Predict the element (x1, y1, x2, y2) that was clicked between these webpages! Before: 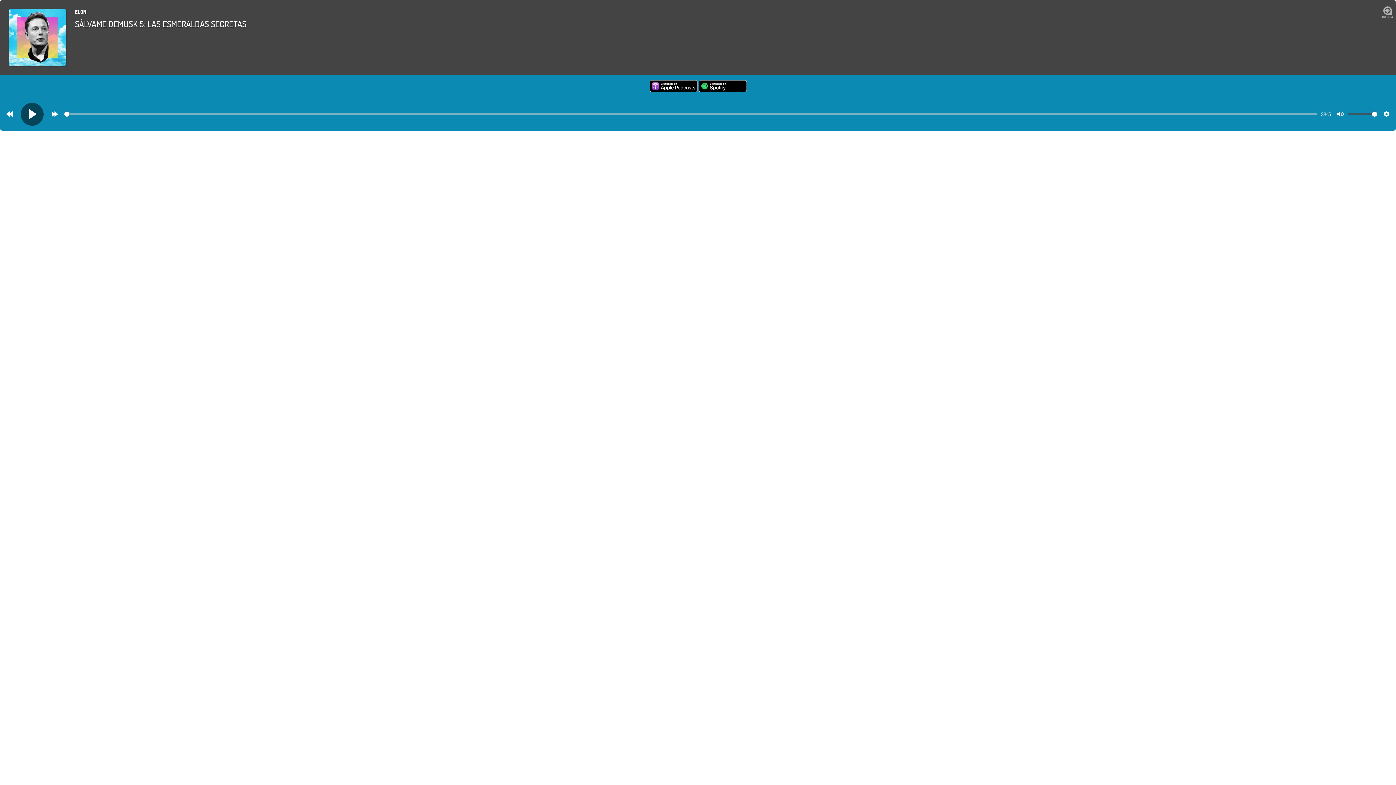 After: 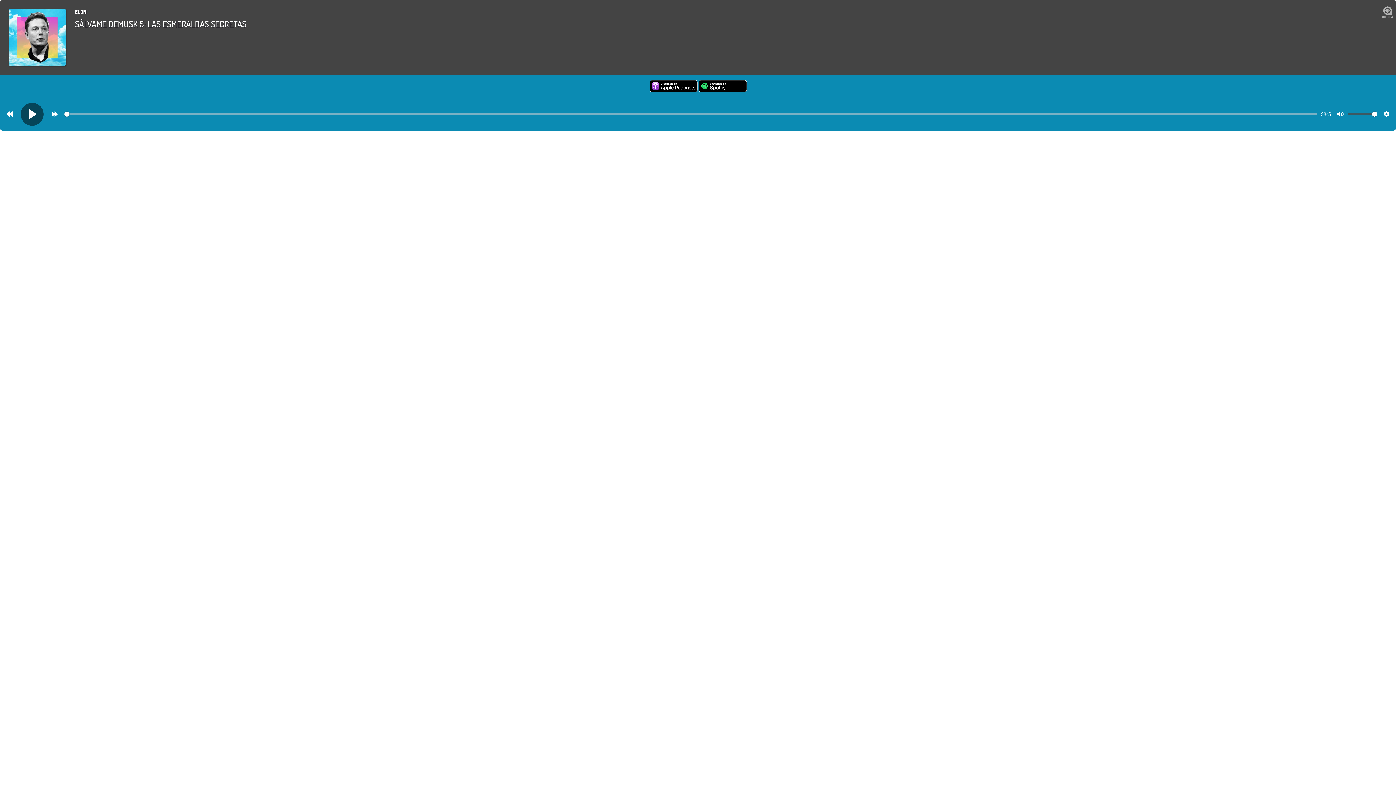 Action: bbox: (1374, 5, 1392, 12)